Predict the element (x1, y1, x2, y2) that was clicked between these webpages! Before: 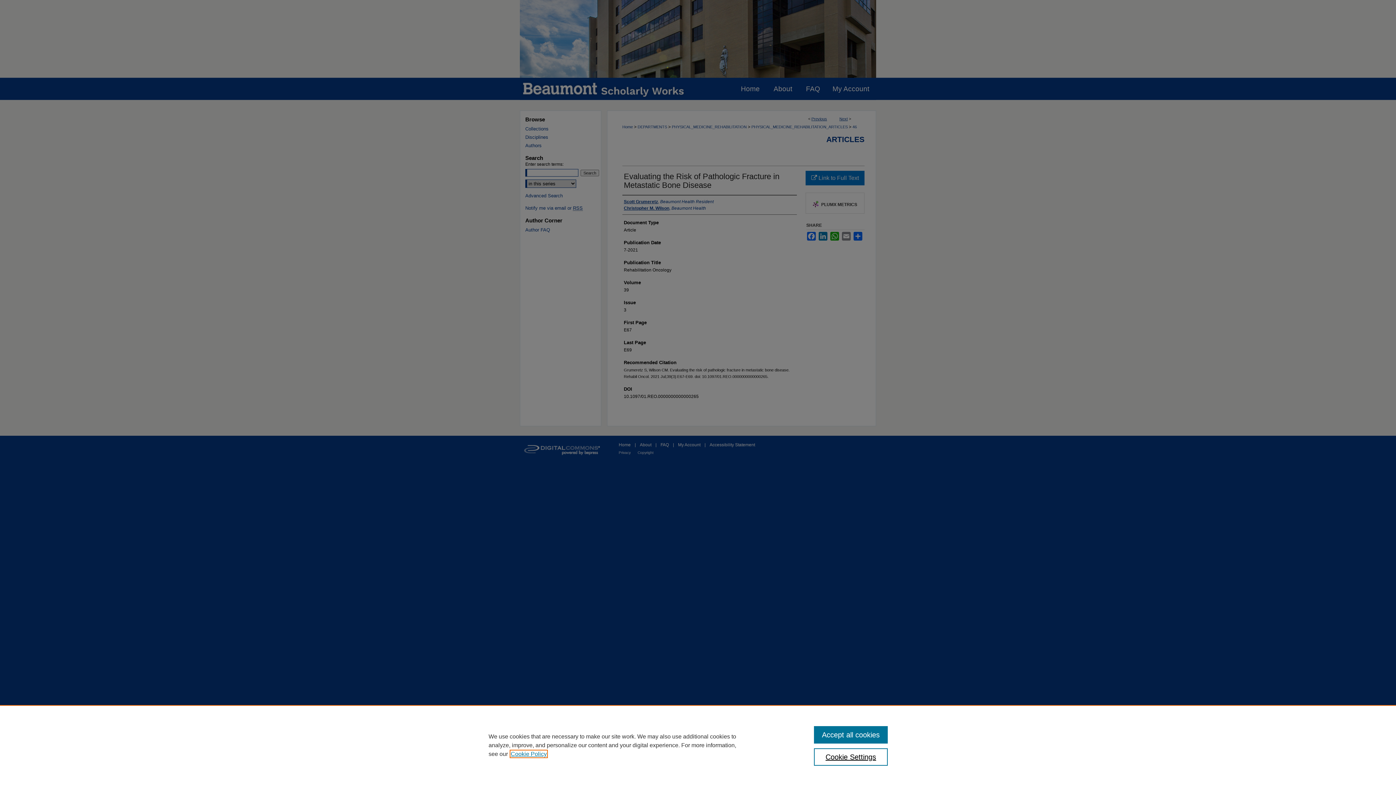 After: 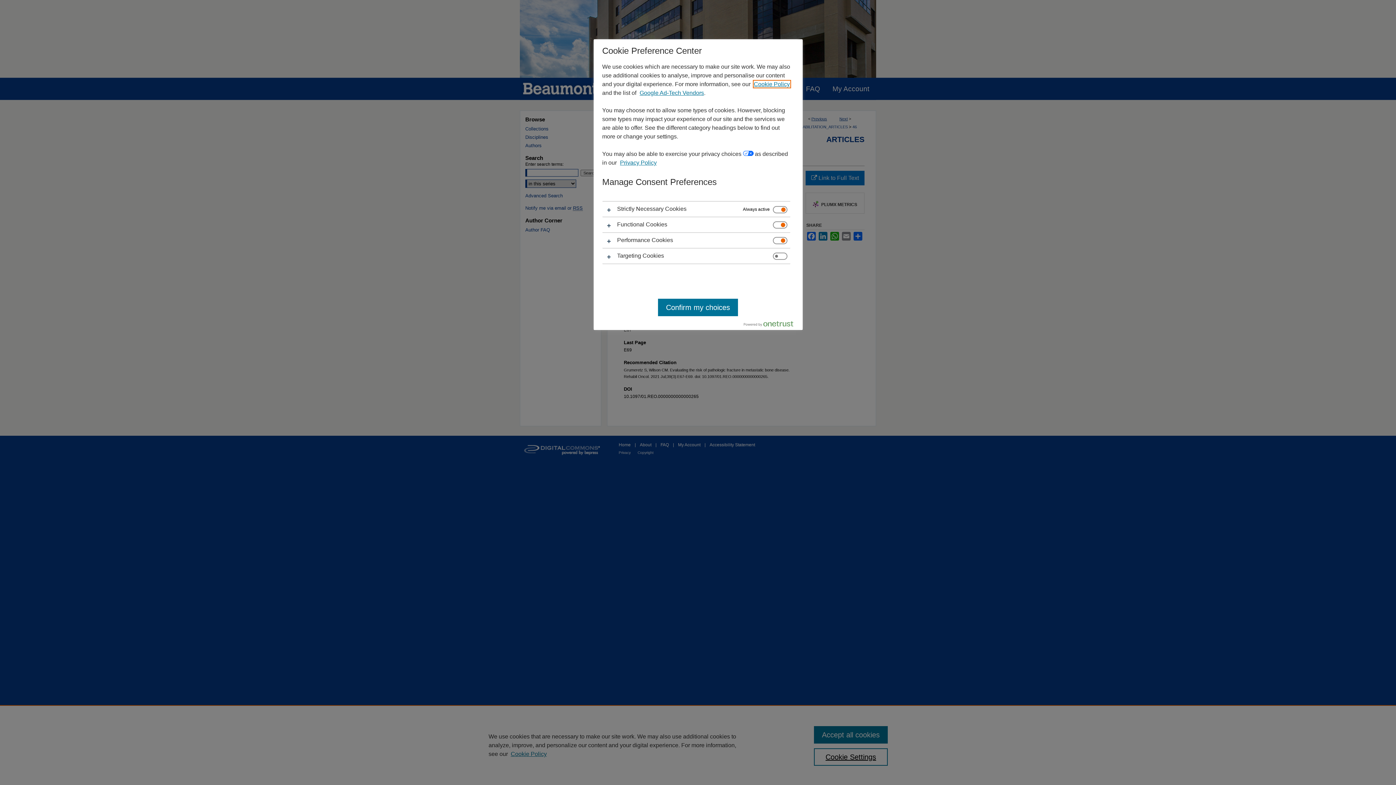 Action: label: Cookie Settings bbox: (814, 748, 887, 766)